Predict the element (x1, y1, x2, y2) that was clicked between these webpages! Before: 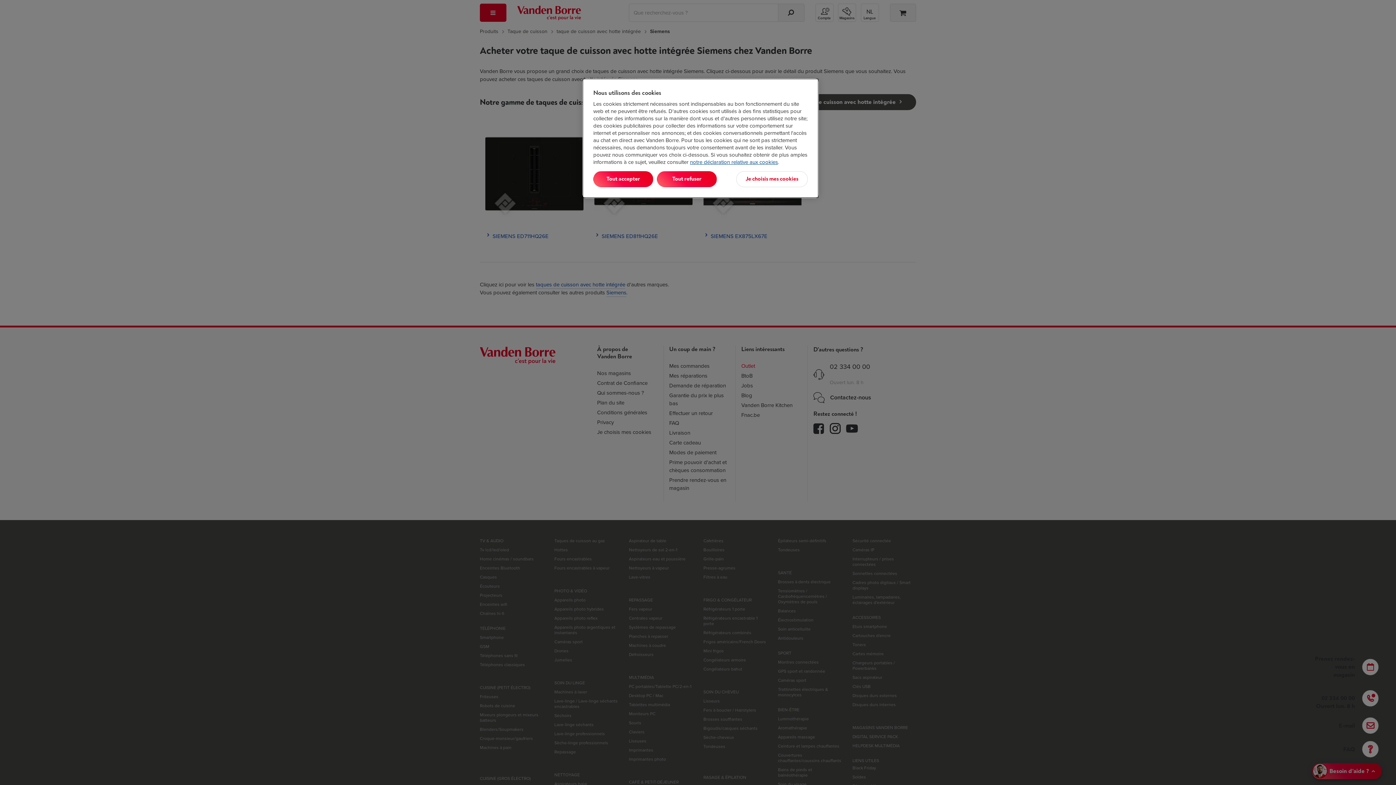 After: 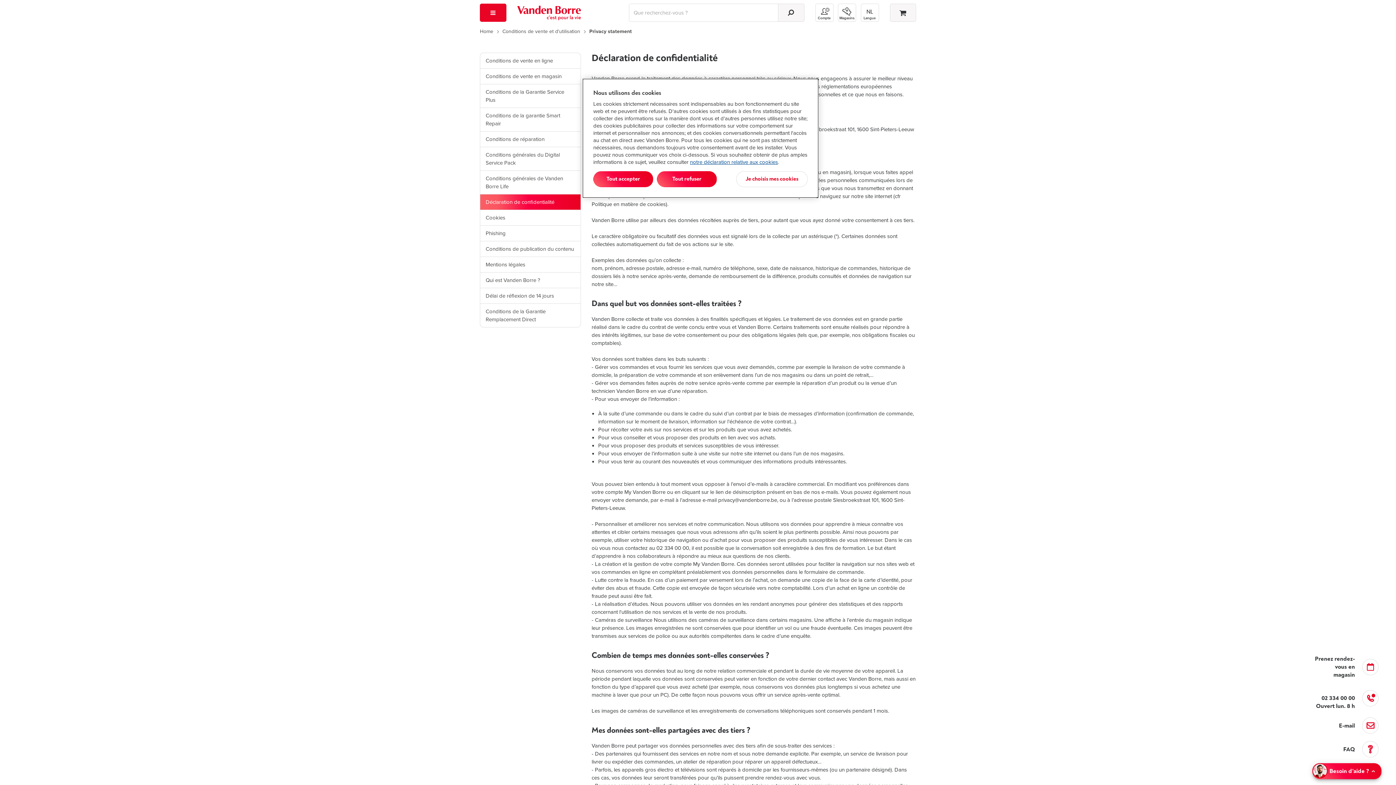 Action: bbox: (690, 158, 778, 166) label: notre déclaration relative aux cookies